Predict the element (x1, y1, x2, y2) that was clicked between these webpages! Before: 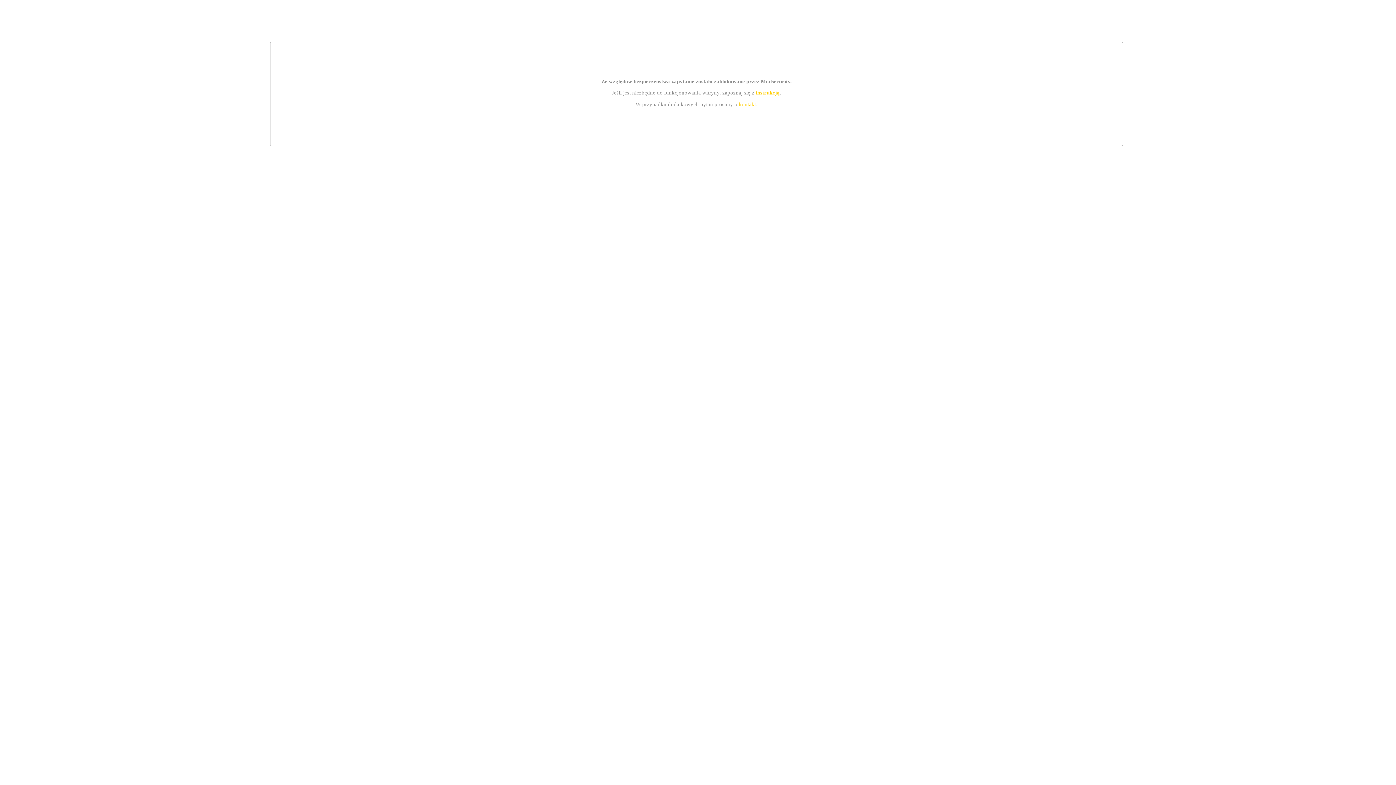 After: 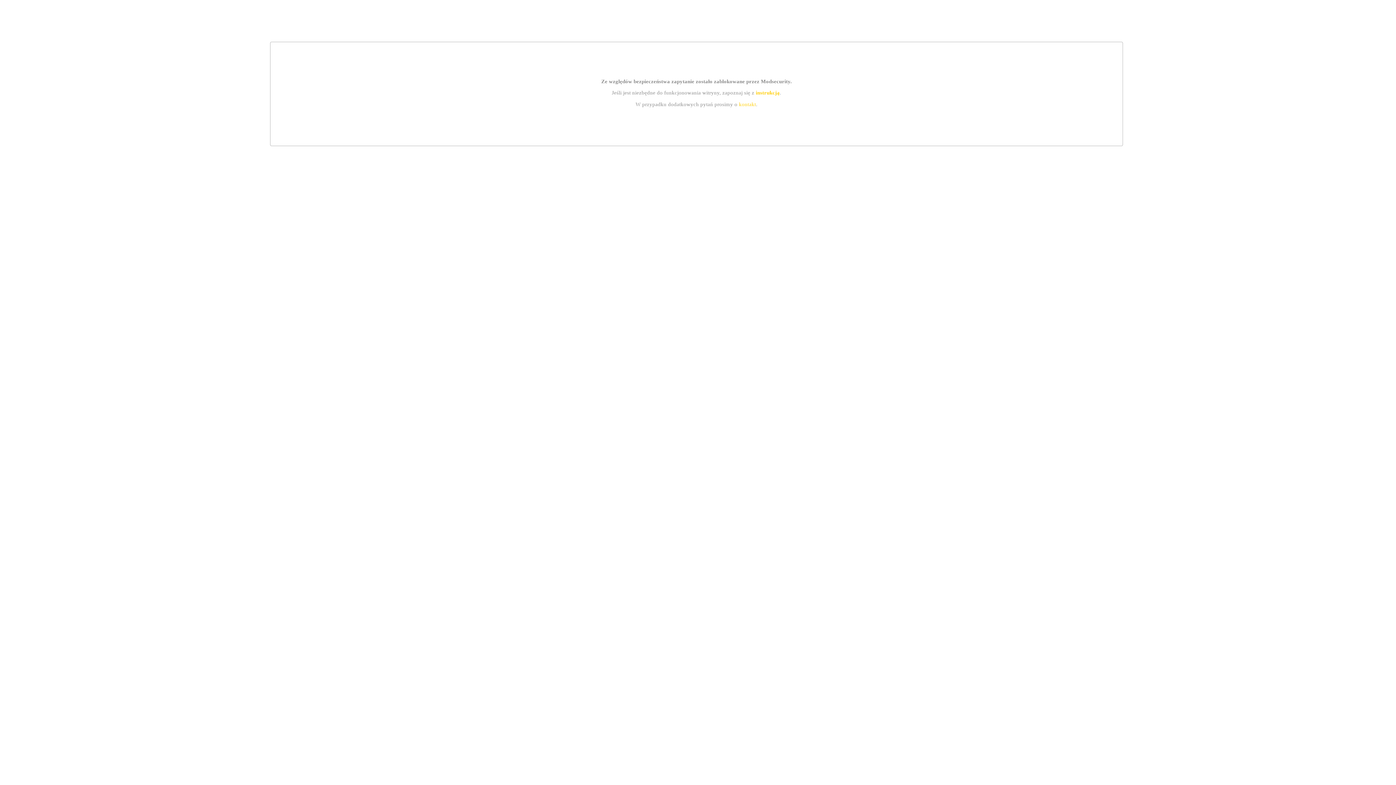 Action: bbox: (755, 89, 779, 95) label: instrukcją